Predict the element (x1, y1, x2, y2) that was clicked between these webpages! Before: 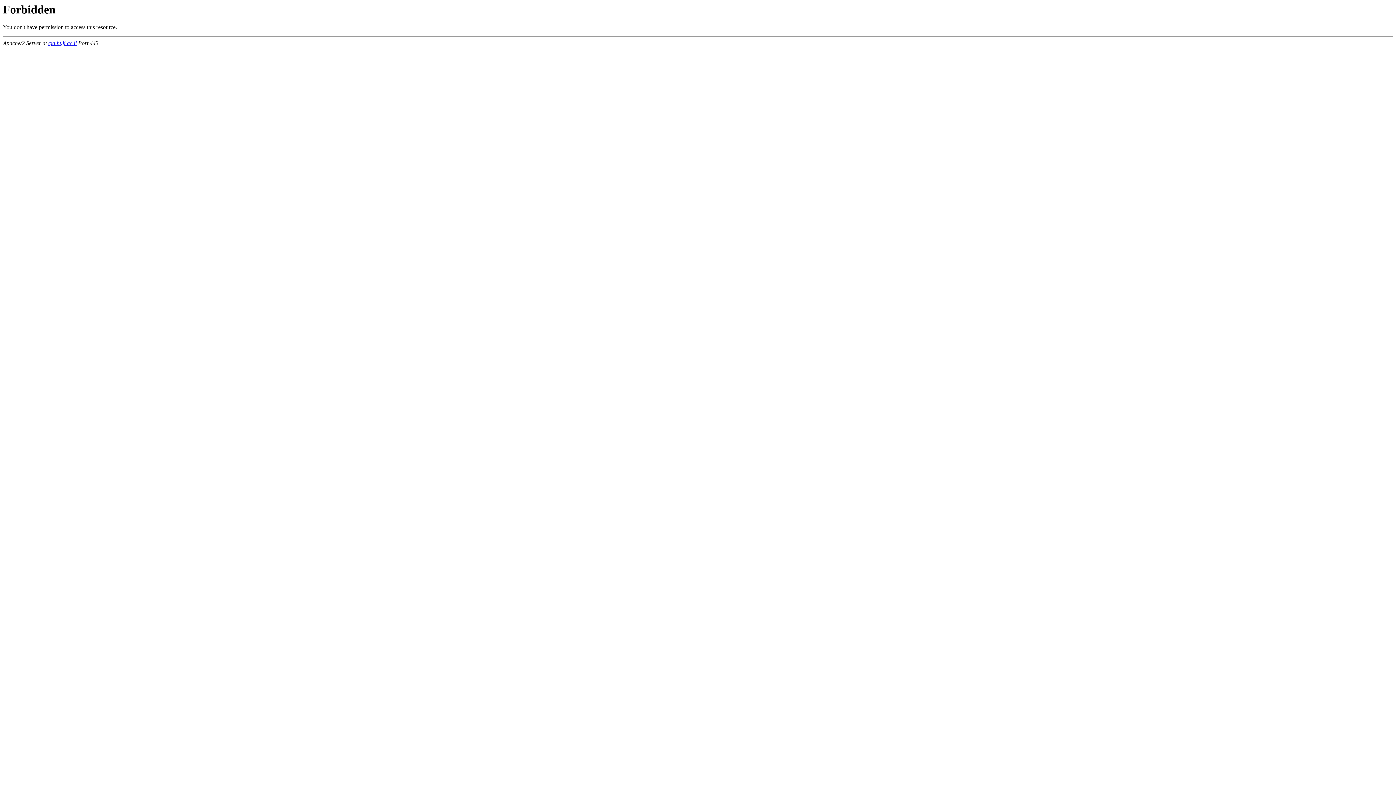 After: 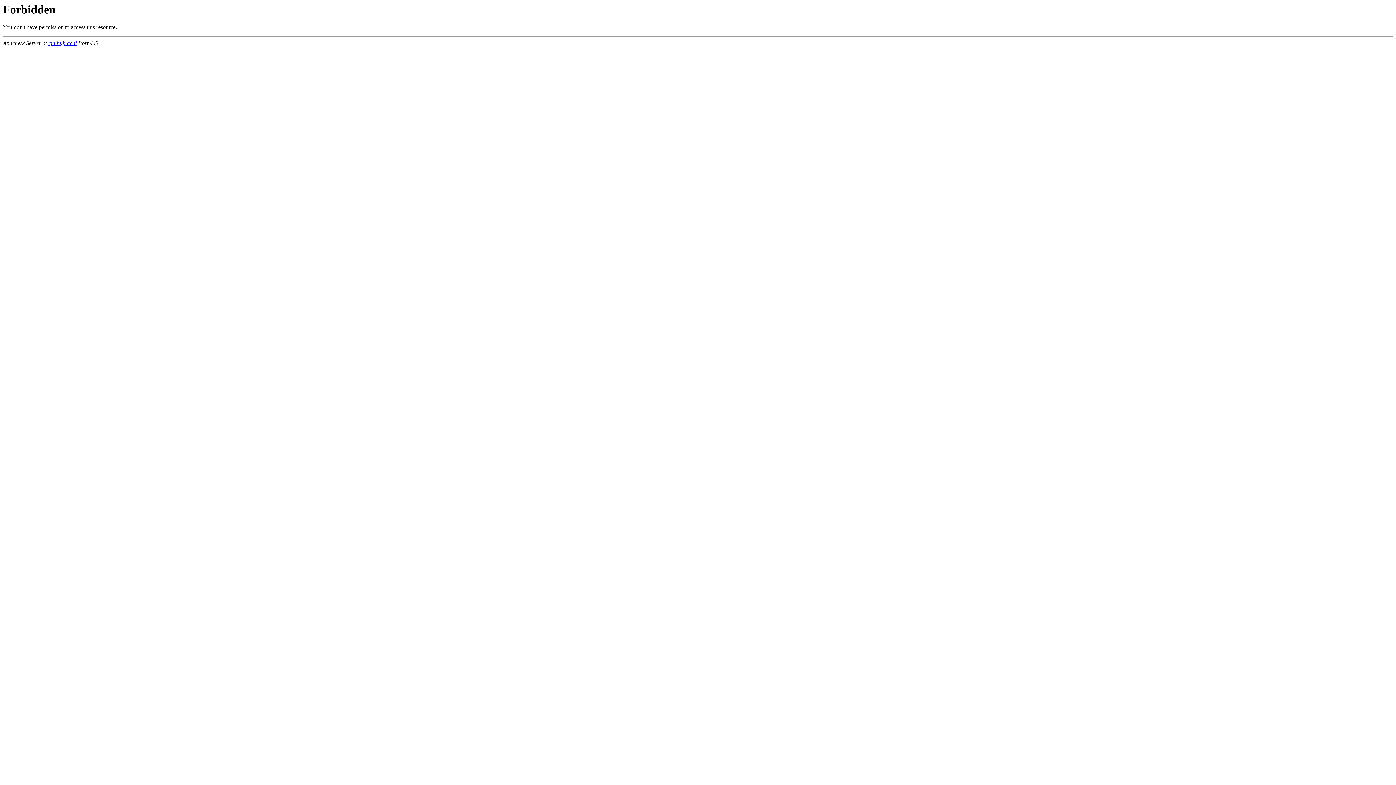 Action: label: cja.huji.ac.il bbox: (48, 40, 76, 46)